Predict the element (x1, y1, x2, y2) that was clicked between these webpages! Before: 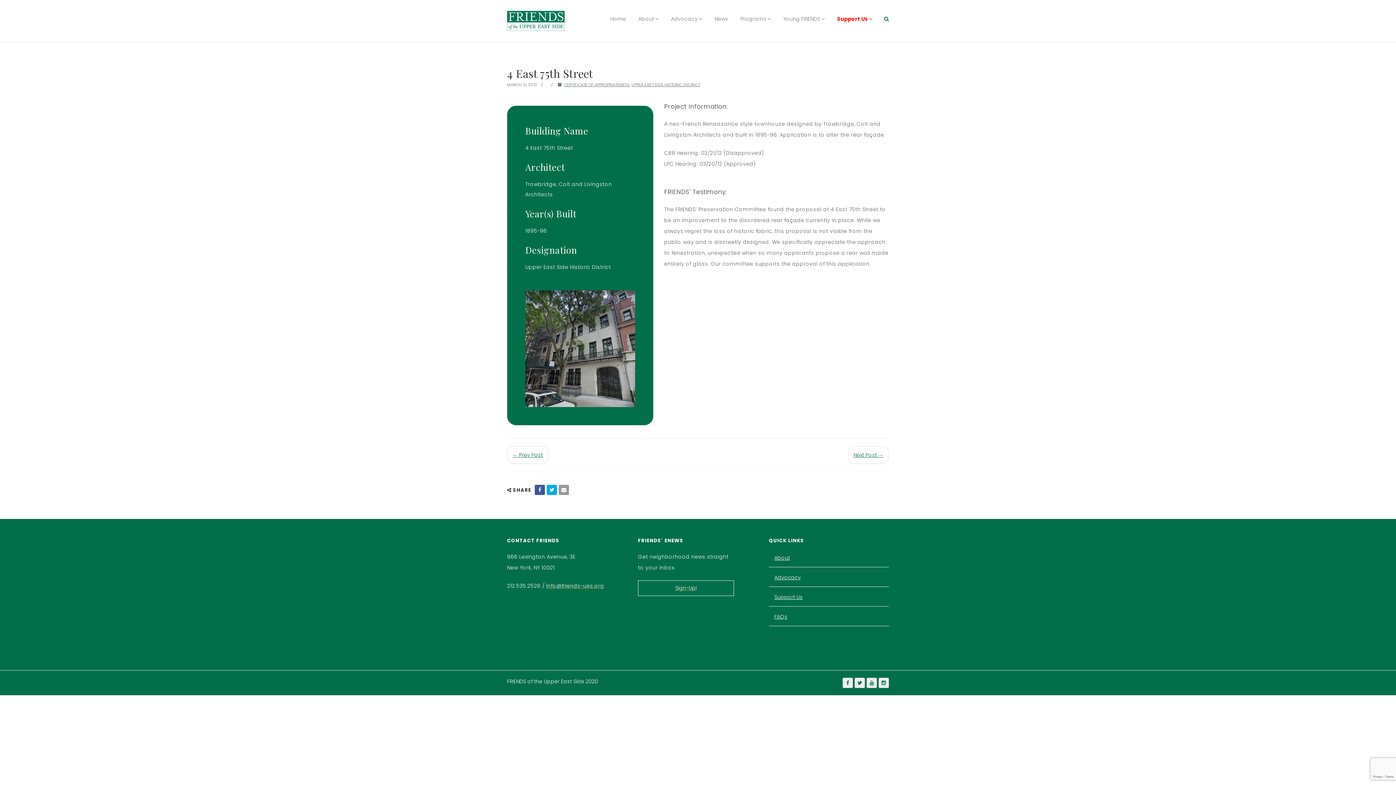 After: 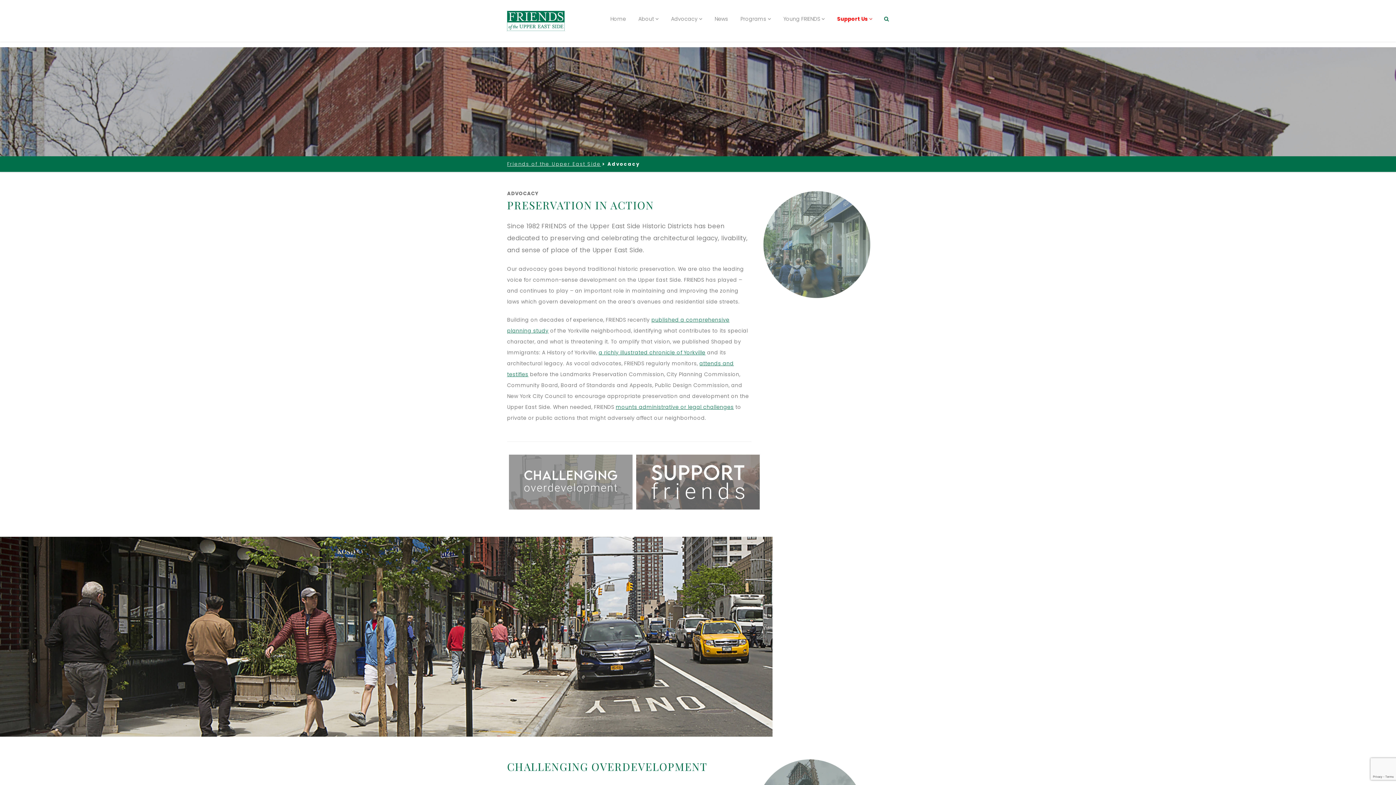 Action: bbox: (769, 571, 801, 584) label: Advocacy